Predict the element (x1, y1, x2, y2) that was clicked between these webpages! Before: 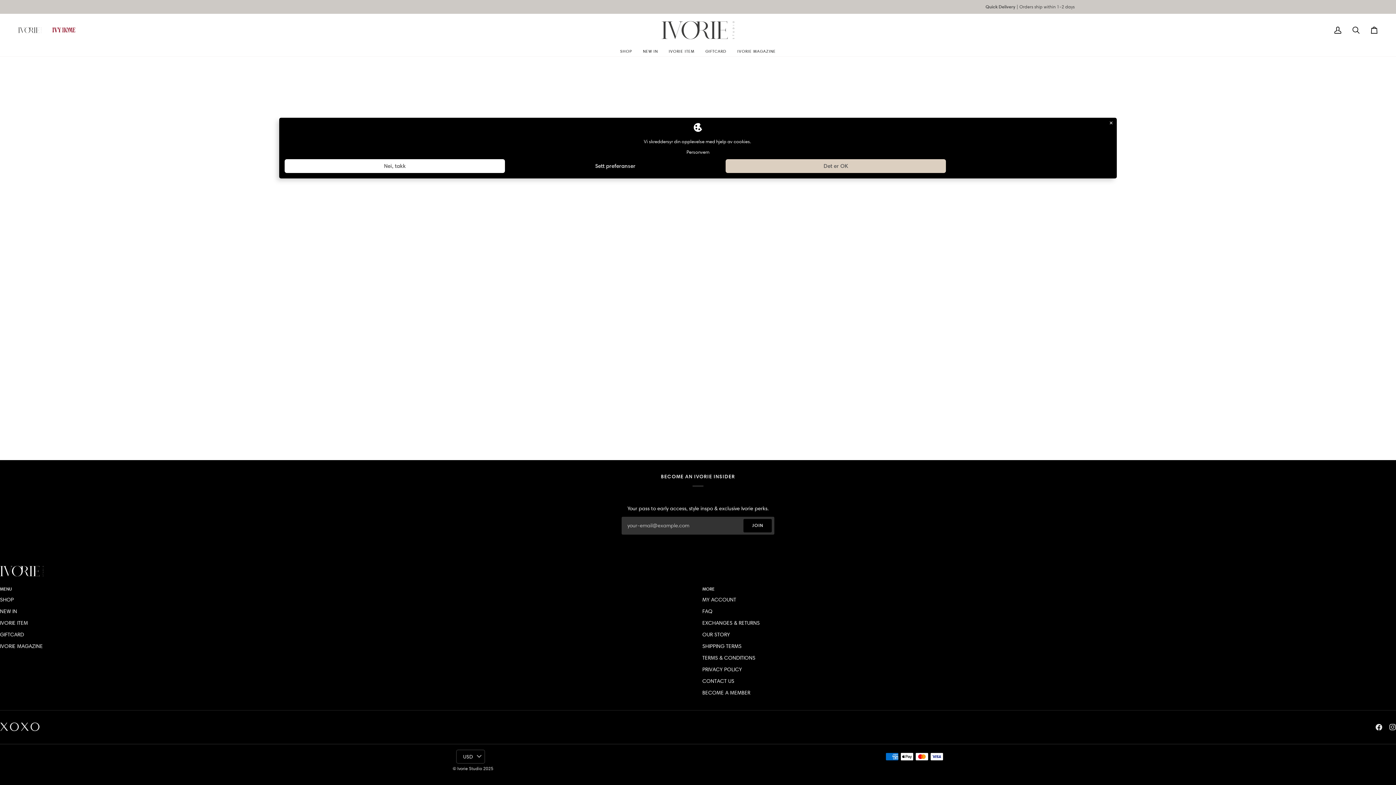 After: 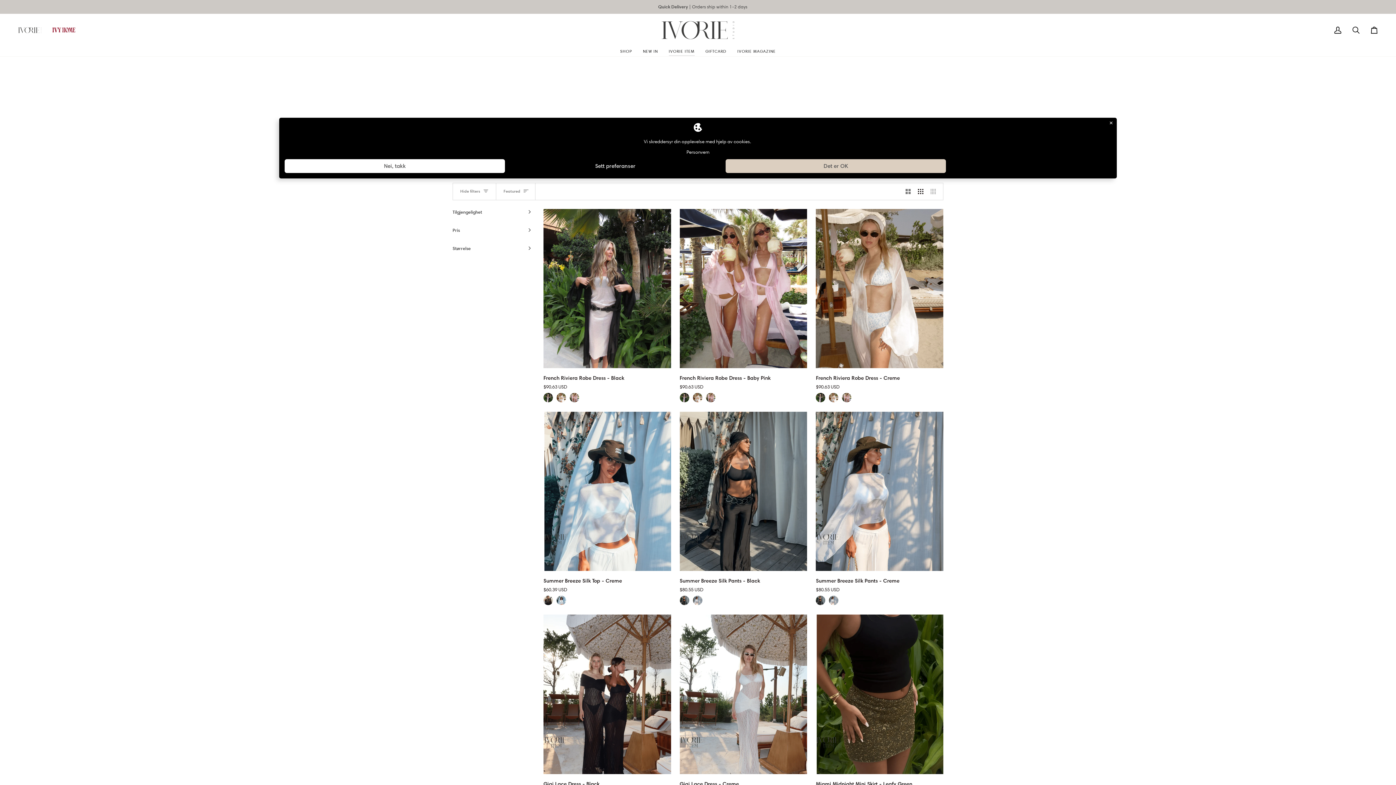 Action: label: IVORIE ITEM bbox: (663, 46, 700, 55)